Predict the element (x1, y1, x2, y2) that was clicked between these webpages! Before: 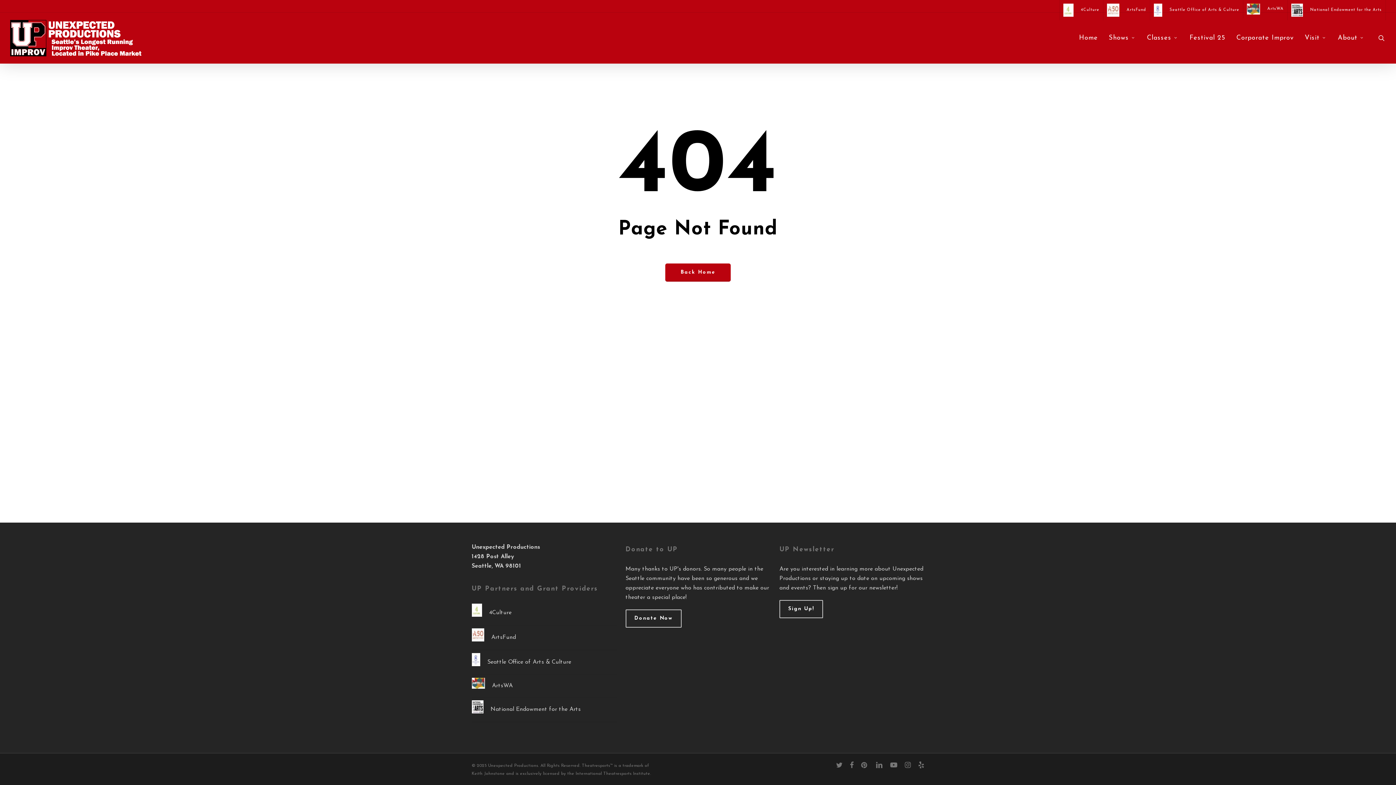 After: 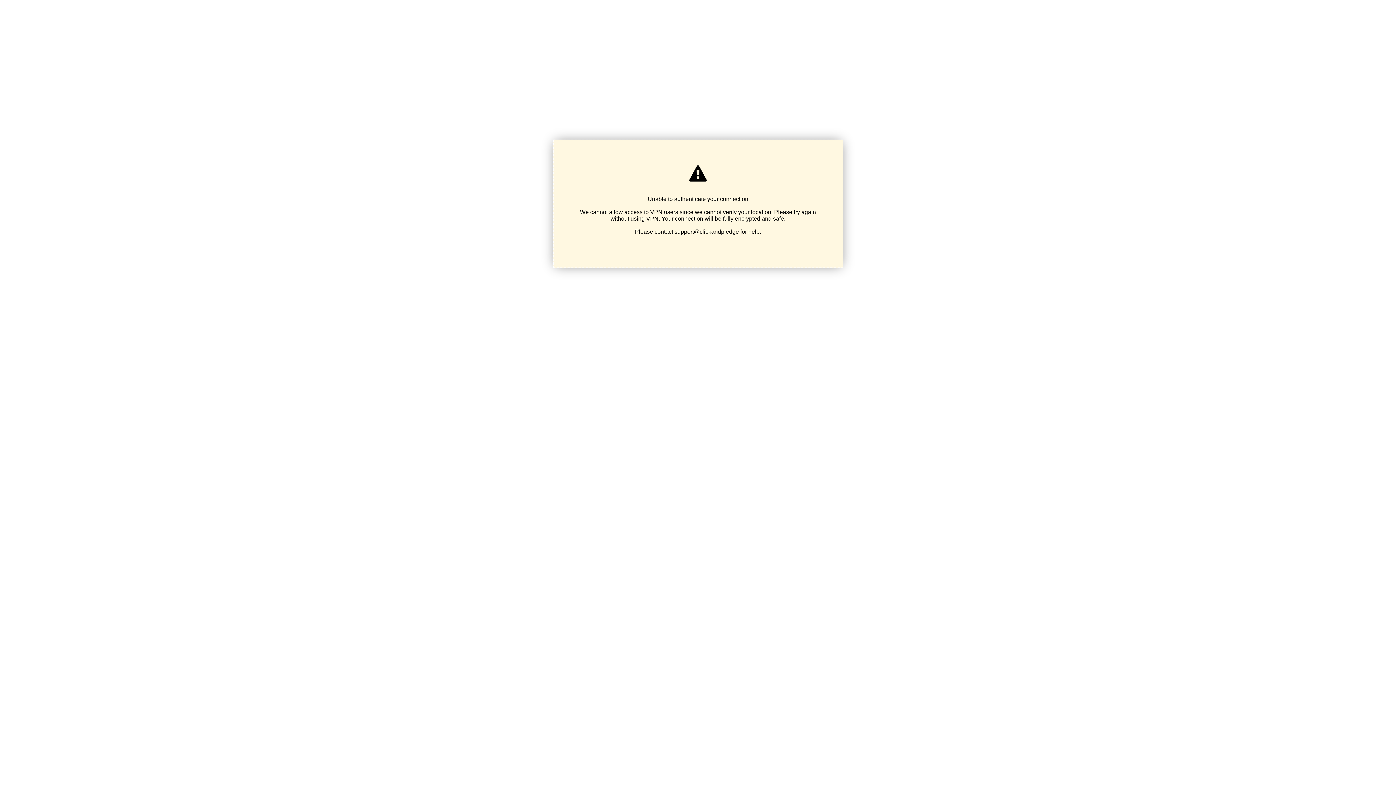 Action: bbox: (625, 609, 681, 628) label: Donate Now